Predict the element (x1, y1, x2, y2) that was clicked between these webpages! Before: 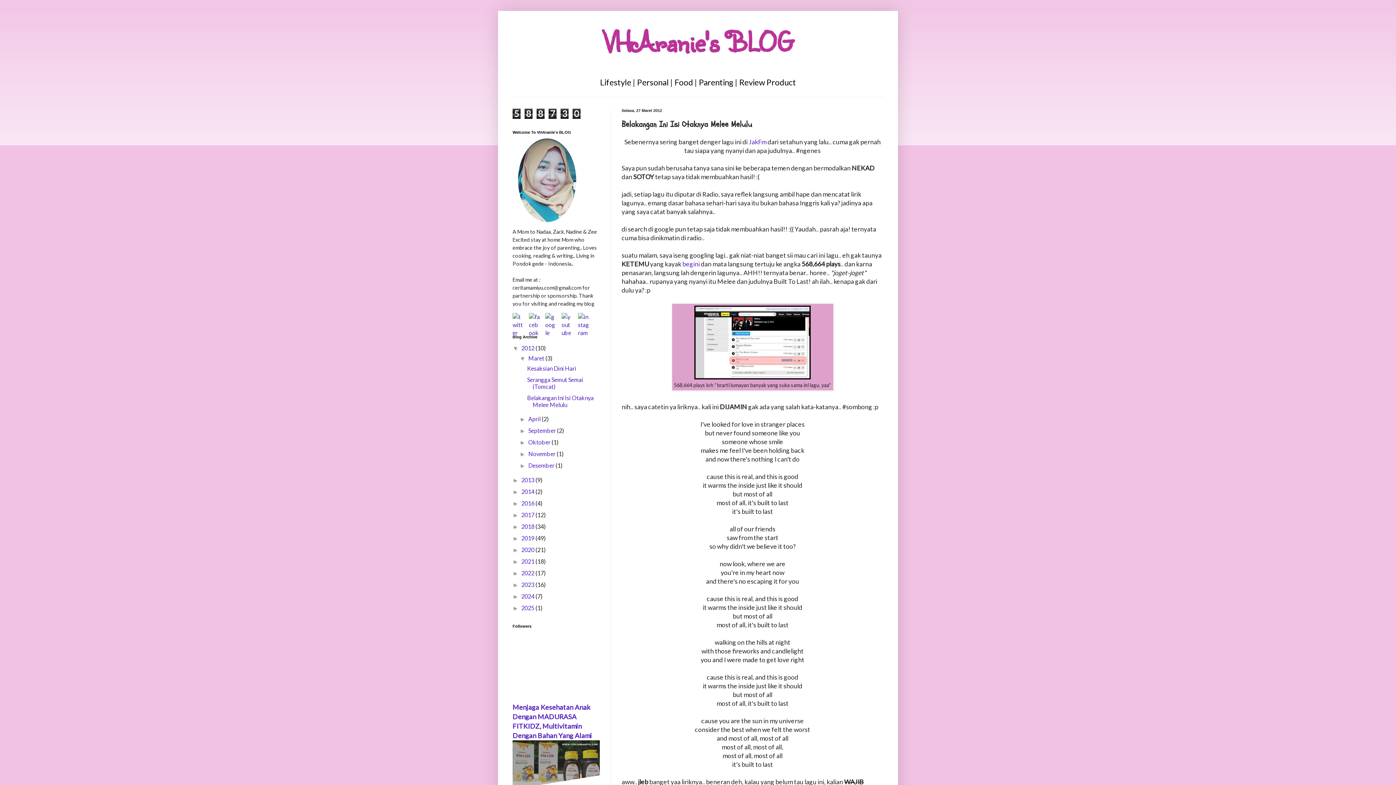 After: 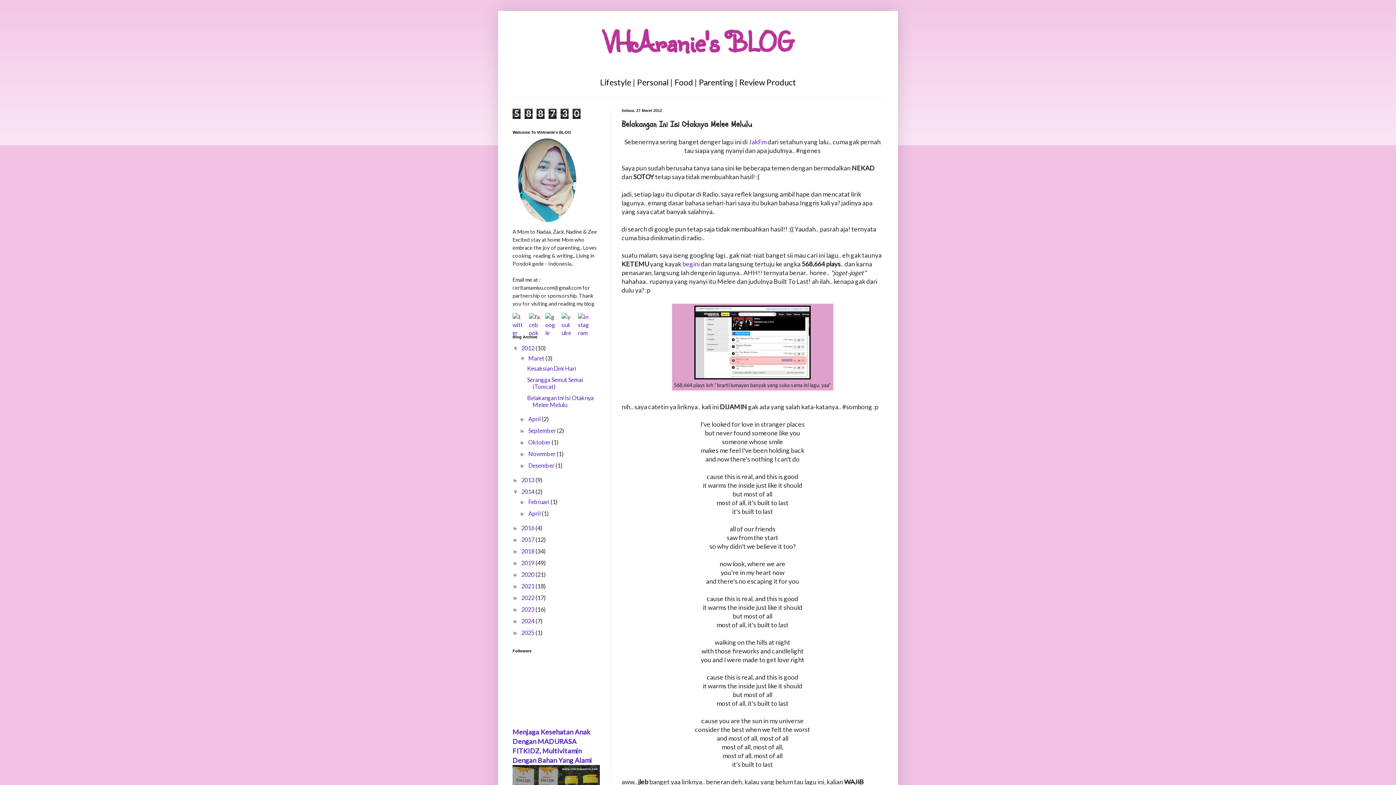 Action: bbox: (512, 489, 521, 495) label: ►  